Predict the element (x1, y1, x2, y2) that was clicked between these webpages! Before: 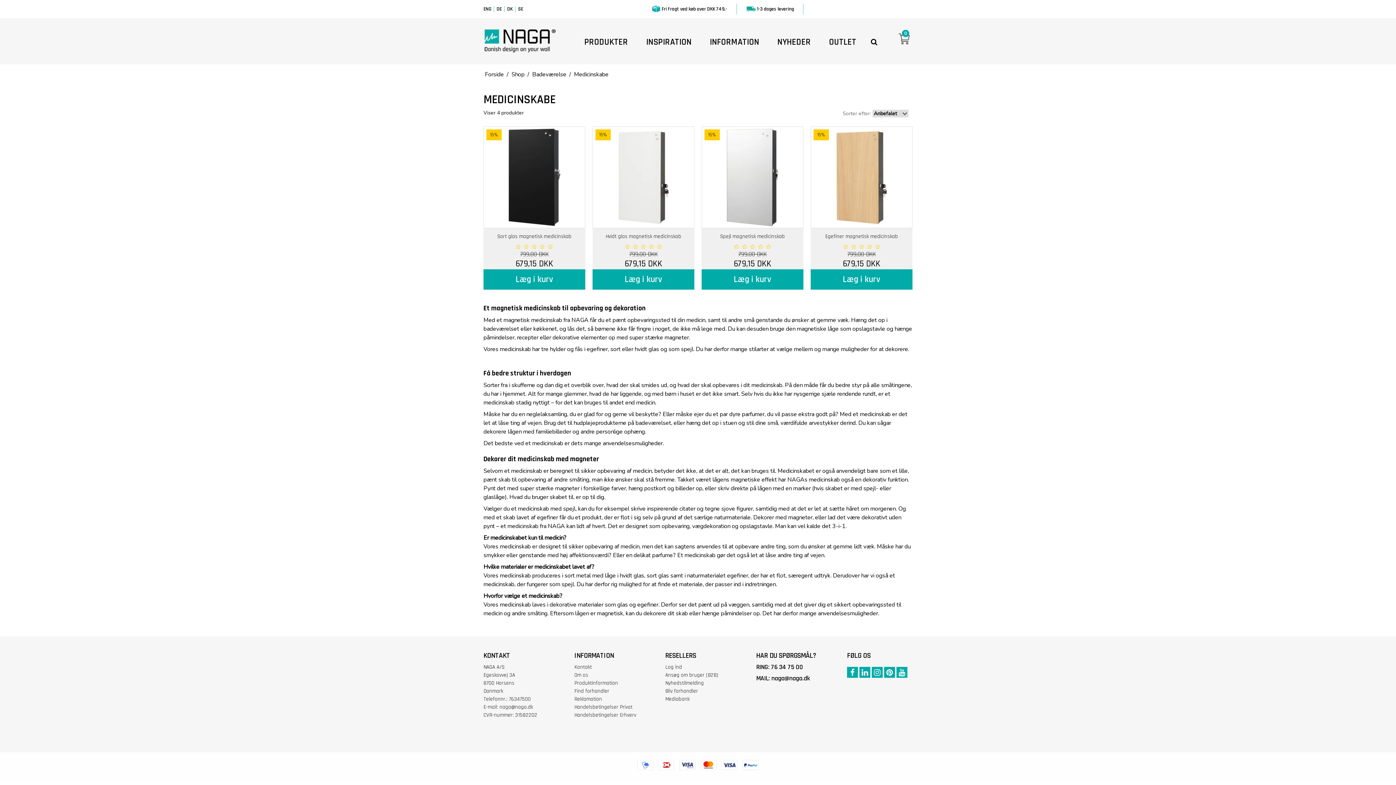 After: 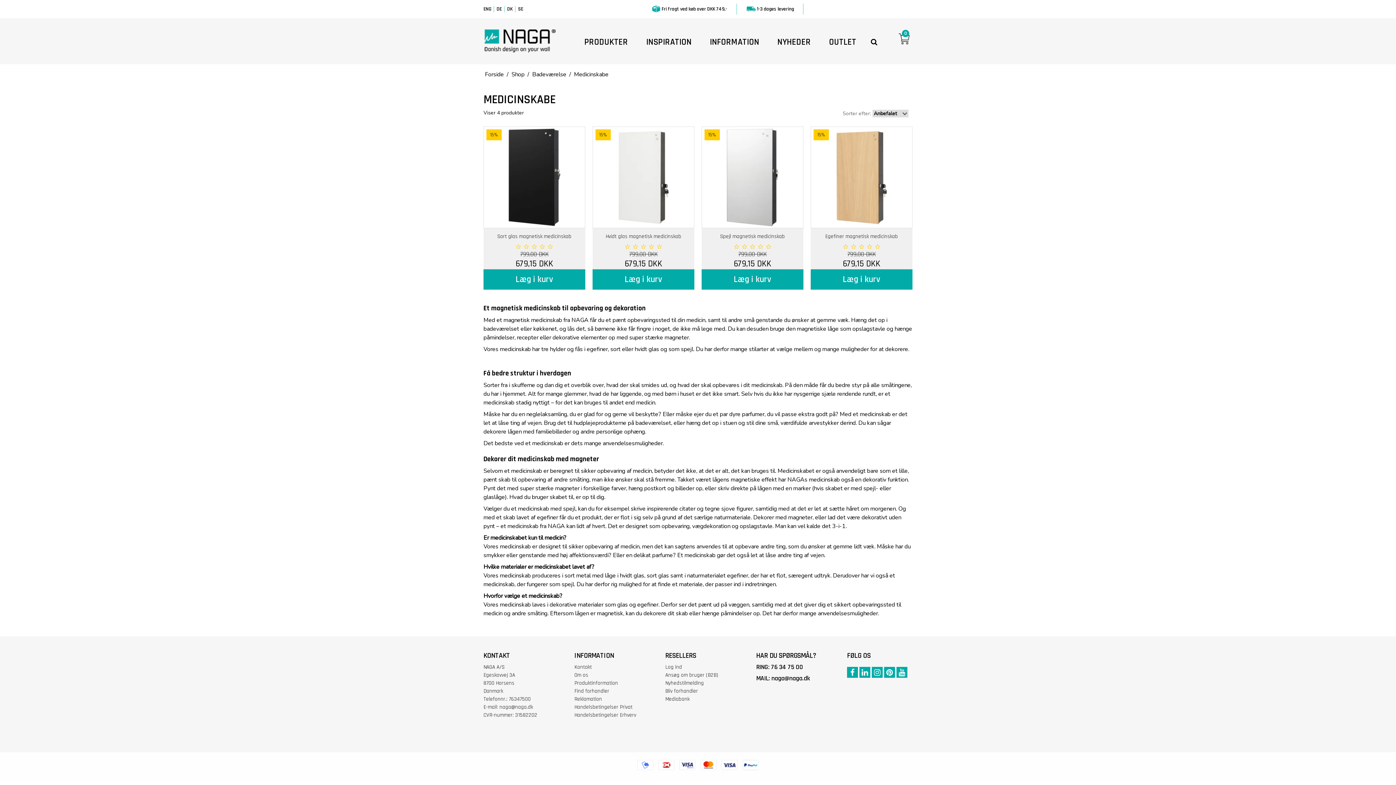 Action: bbox: (896, 667, 907, 678)